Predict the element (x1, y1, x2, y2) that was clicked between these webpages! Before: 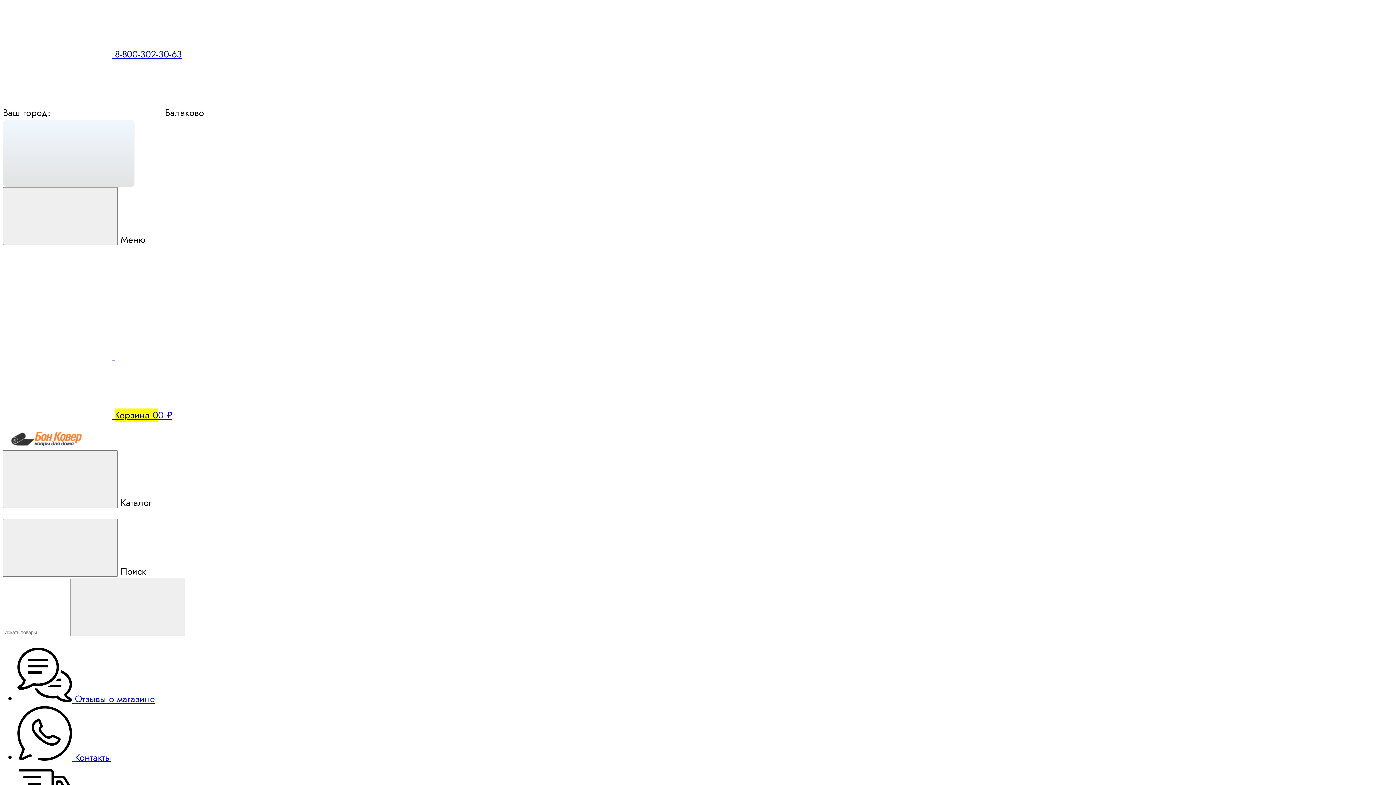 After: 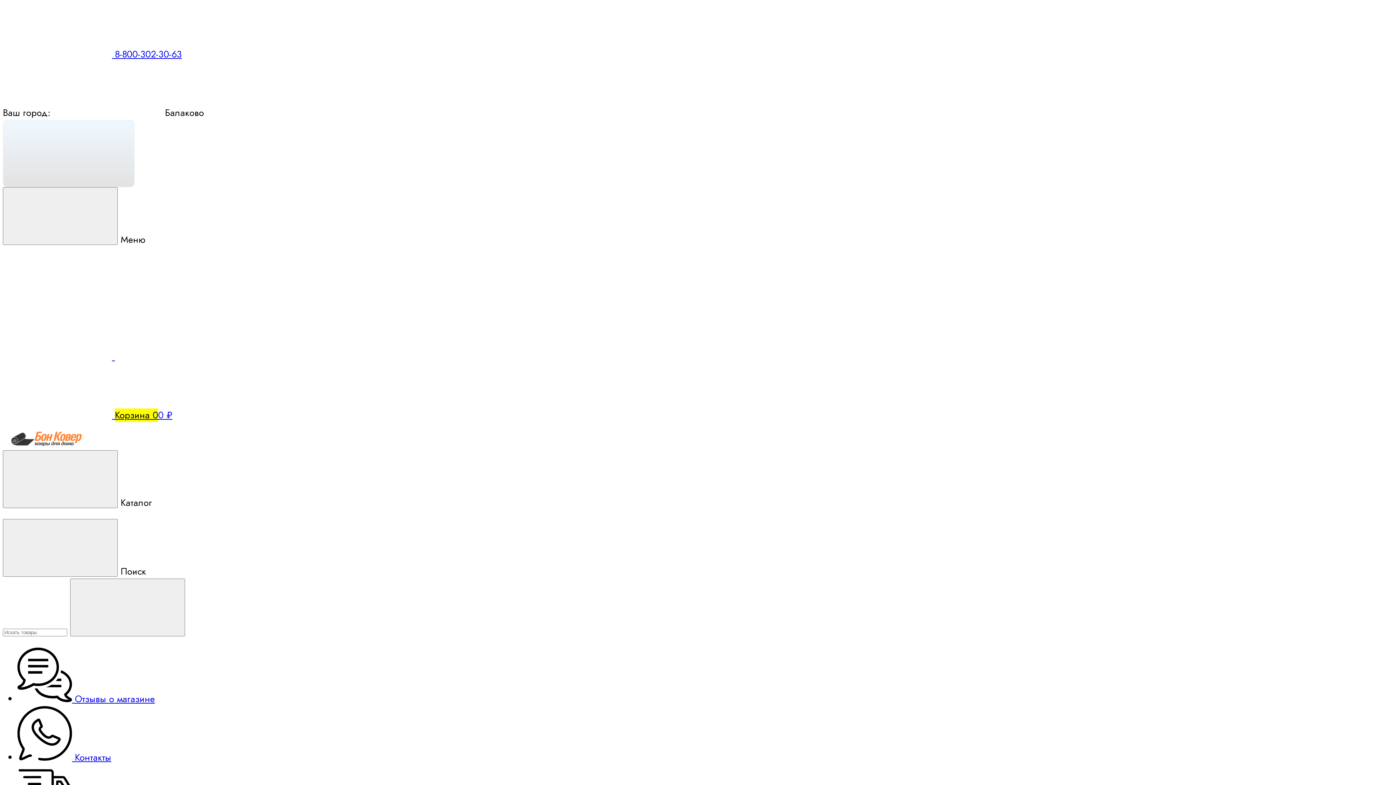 Action: bbox: (17, 692, 154, 706) label:  Отзывы о магазине